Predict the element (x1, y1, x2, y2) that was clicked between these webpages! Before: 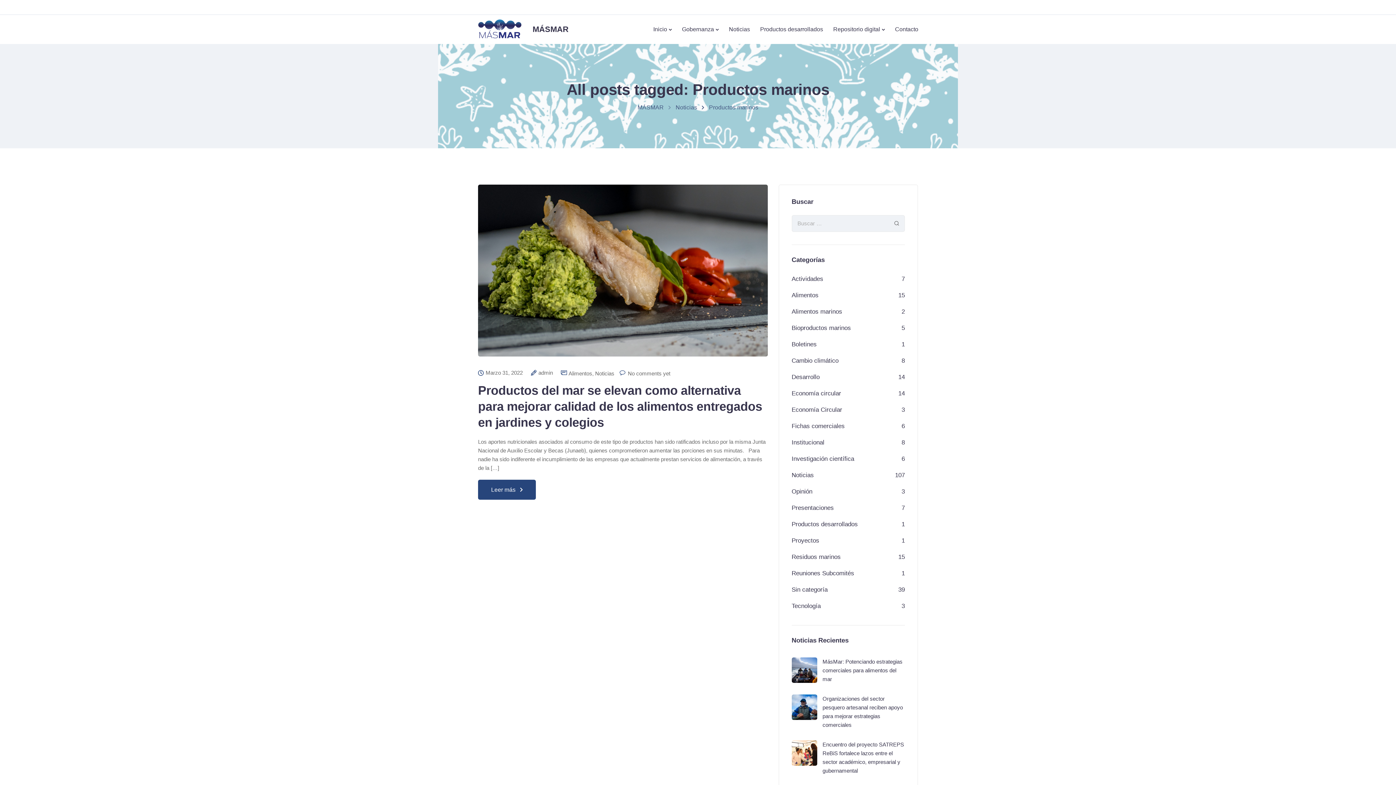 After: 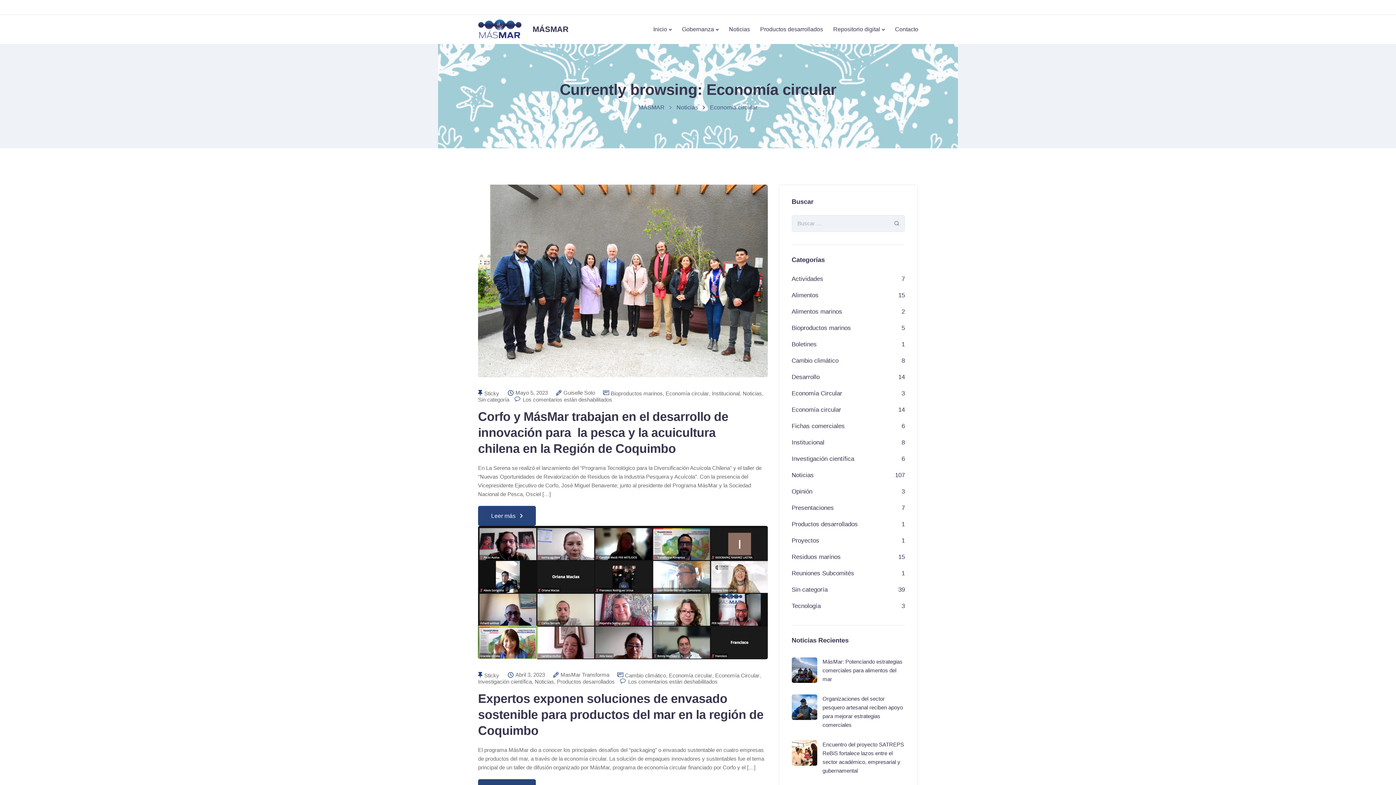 Action: label: Economía circular bbox: (791, 390, 841, 397)